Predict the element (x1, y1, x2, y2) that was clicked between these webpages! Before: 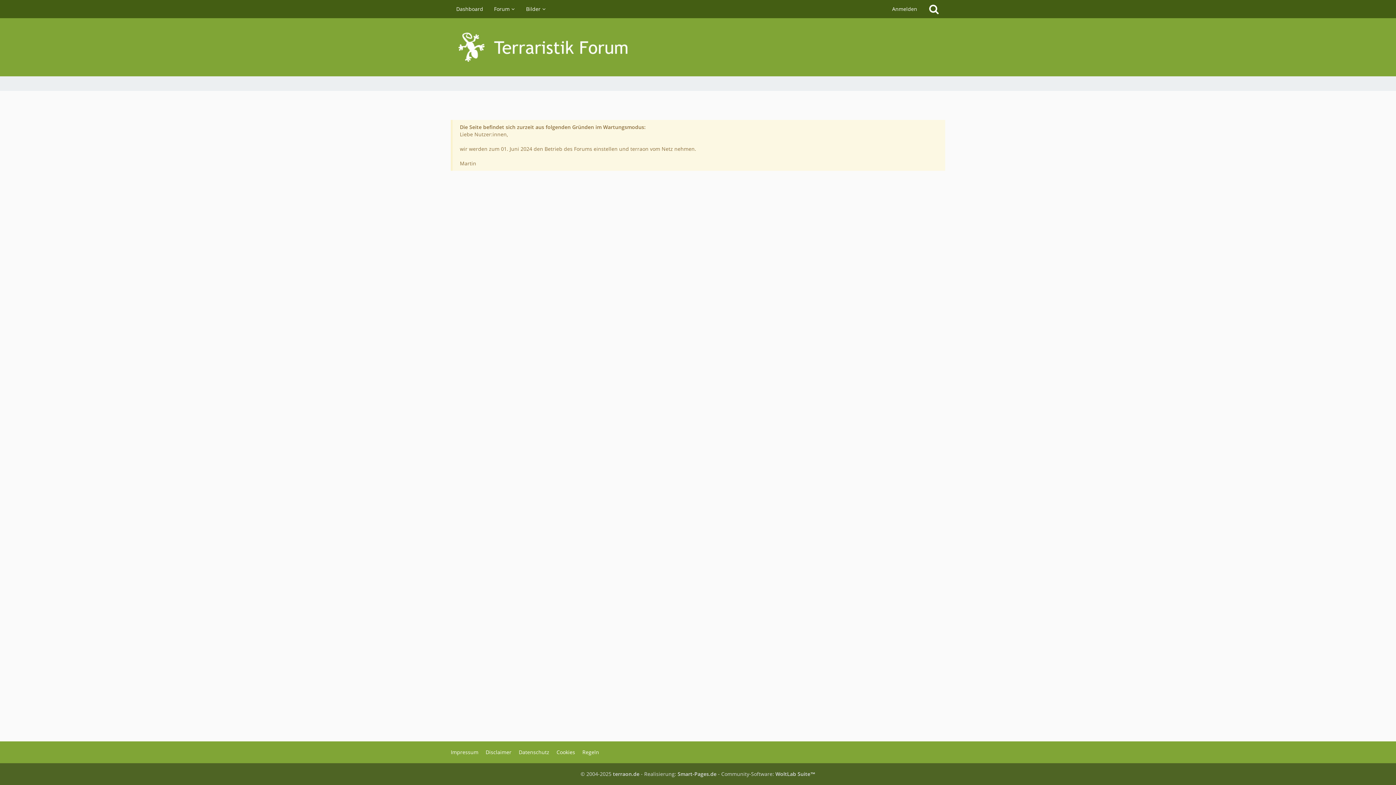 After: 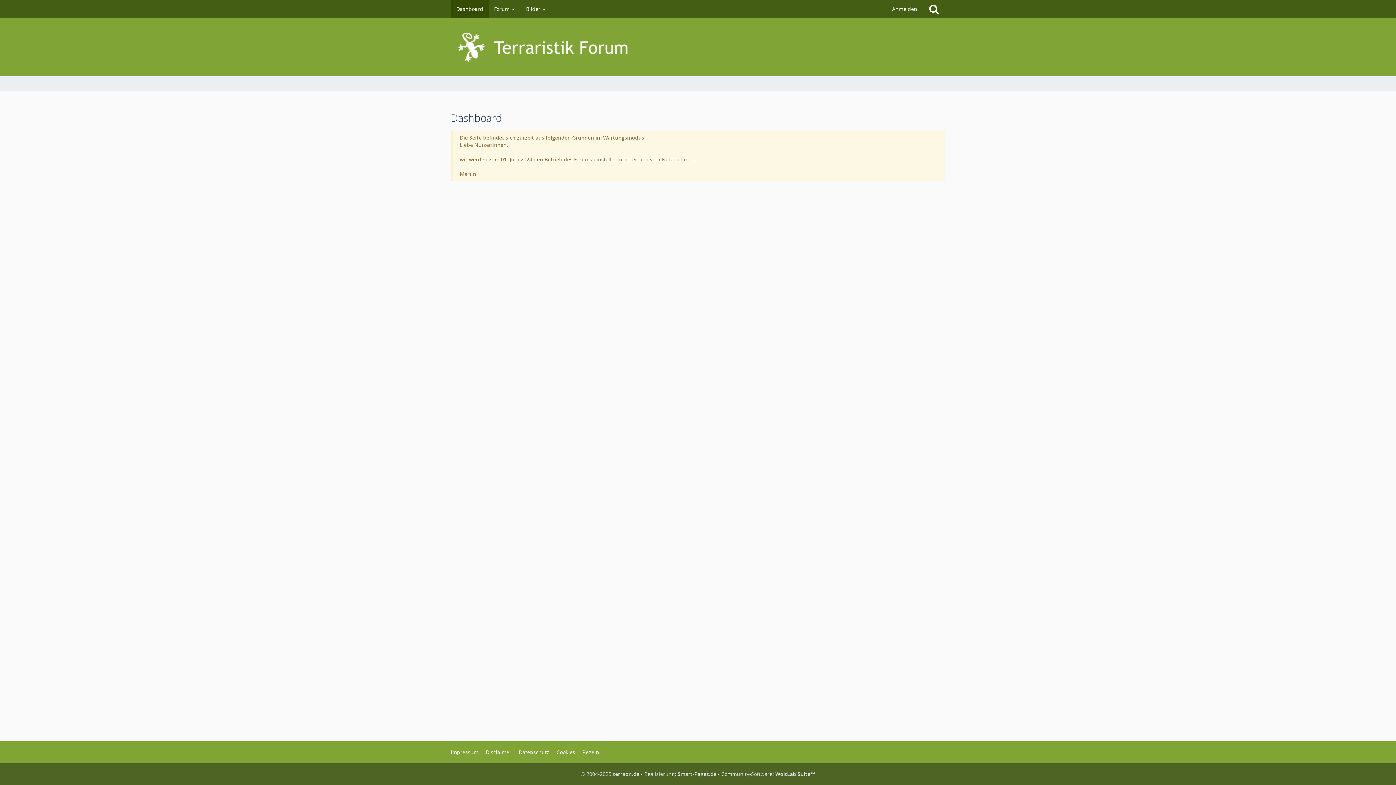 Action: bbox: (450, 0, 488, 18) label: Dashboard